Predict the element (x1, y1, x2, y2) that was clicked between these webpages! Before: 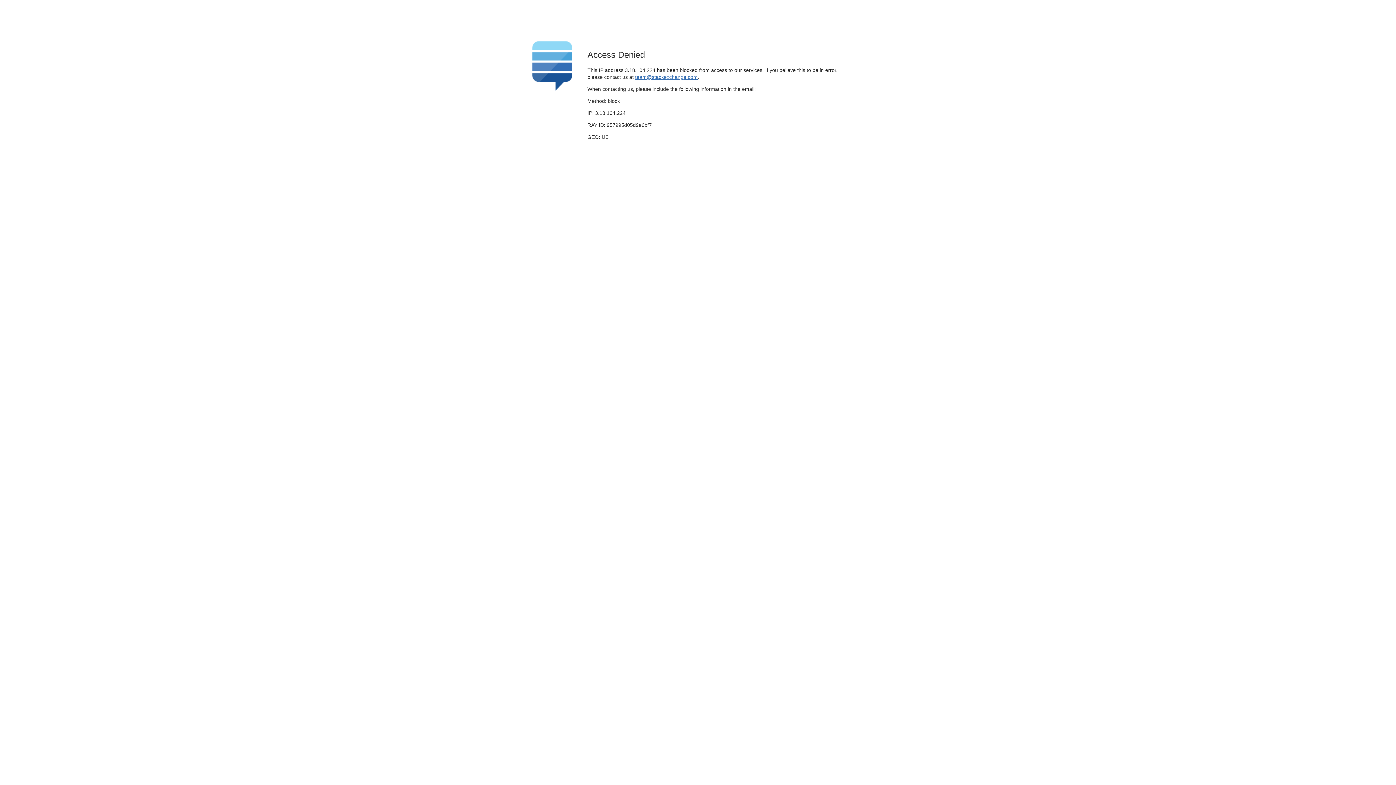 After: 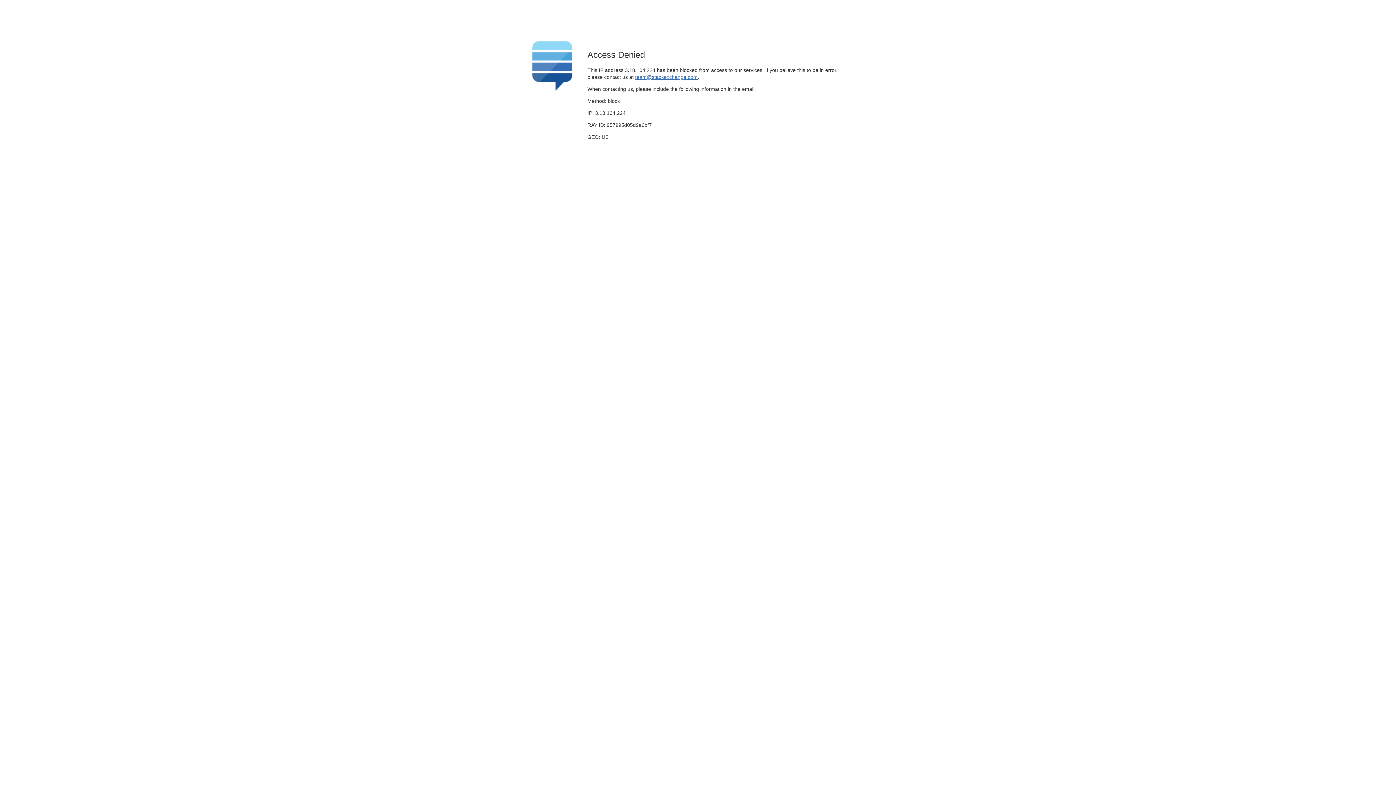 Action: label: team@stackexchange.com bbox: (635, 74, 697, 79)